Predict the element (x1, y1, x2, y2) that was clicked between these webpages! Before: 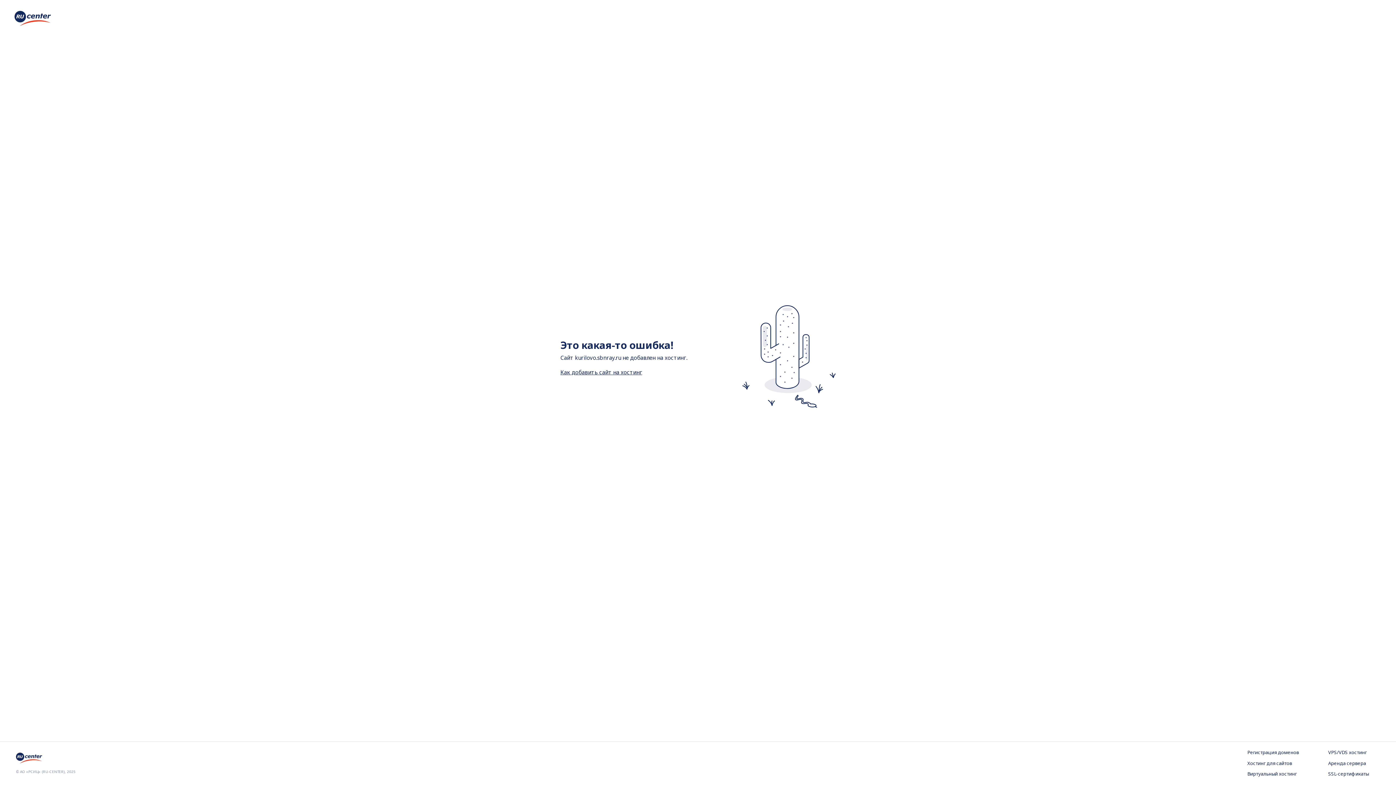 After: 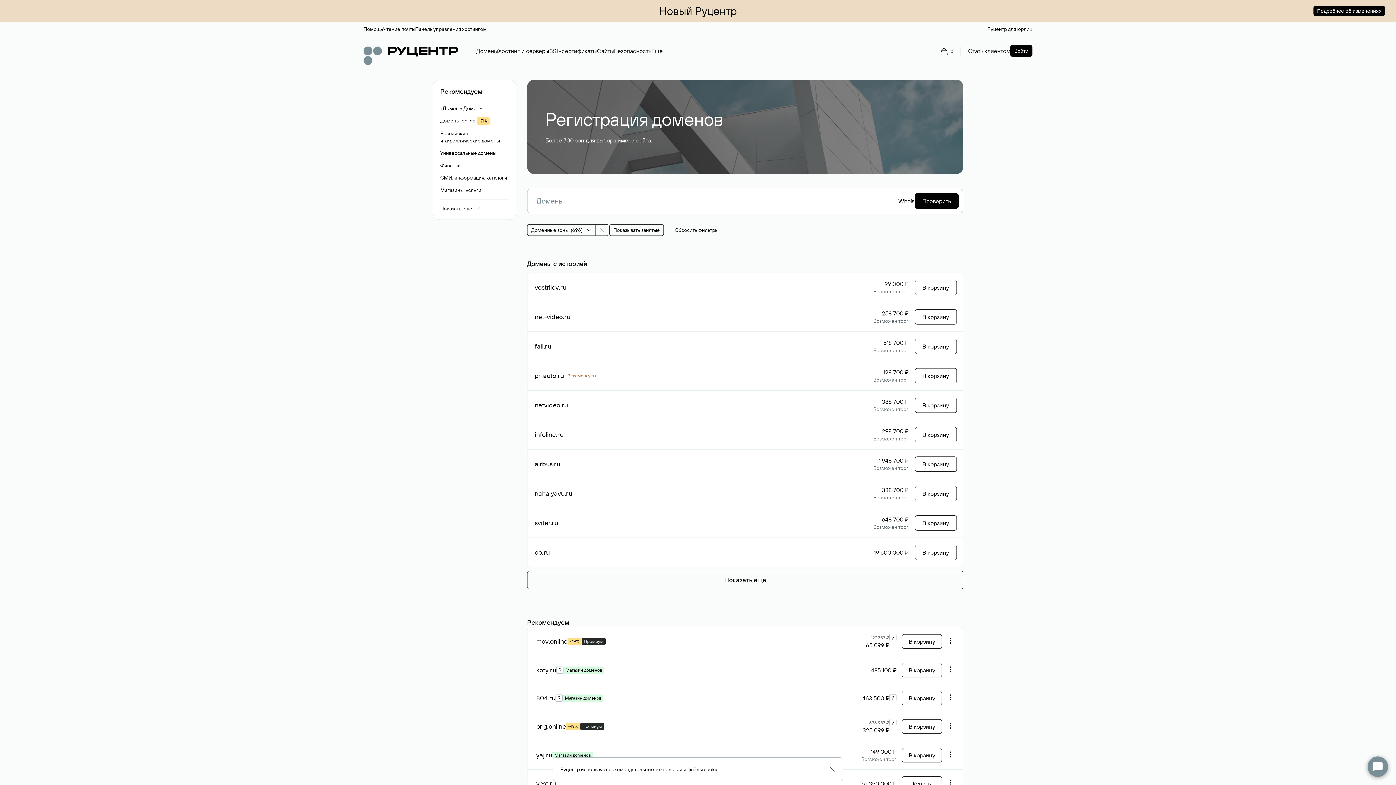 Action: bbox: (1247, 749, 1299, 756) label: Регистрация доменов